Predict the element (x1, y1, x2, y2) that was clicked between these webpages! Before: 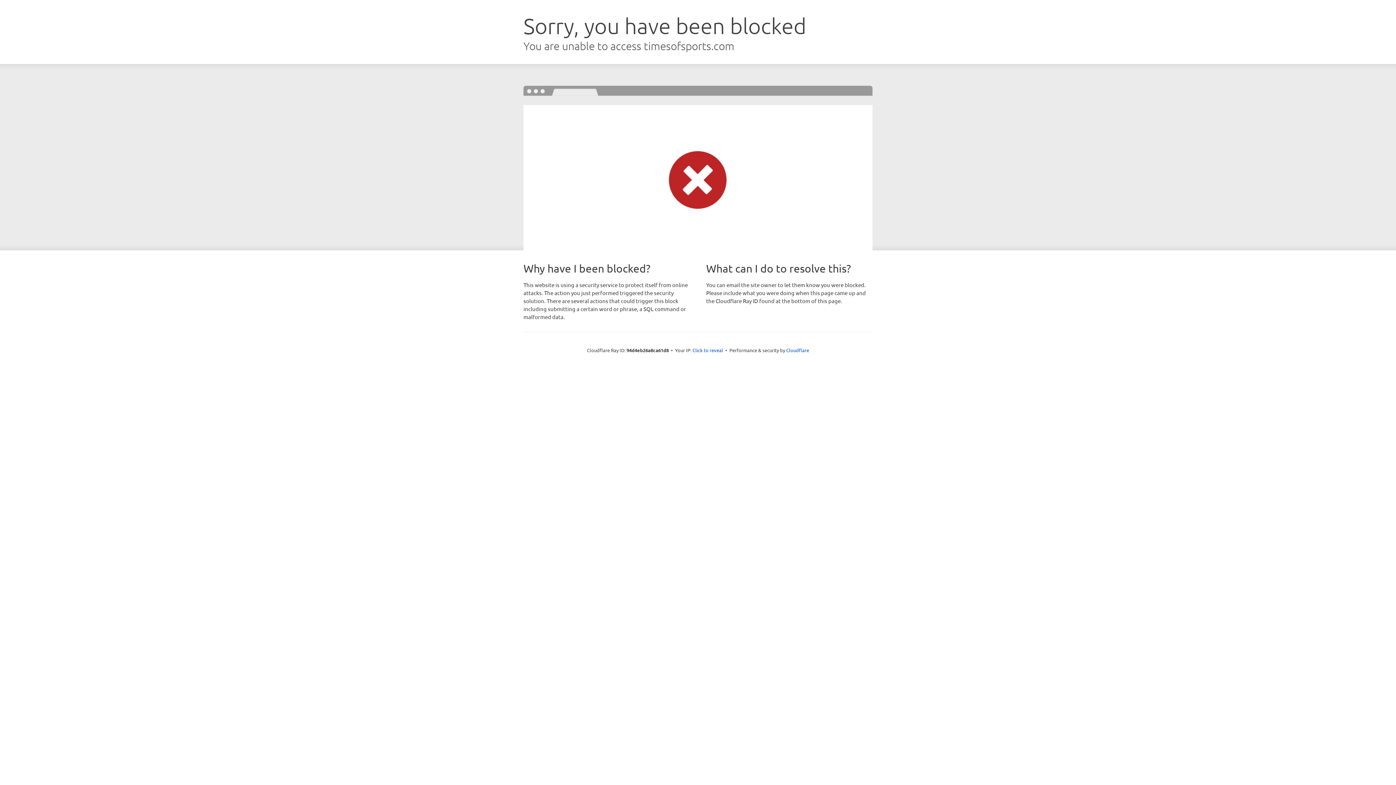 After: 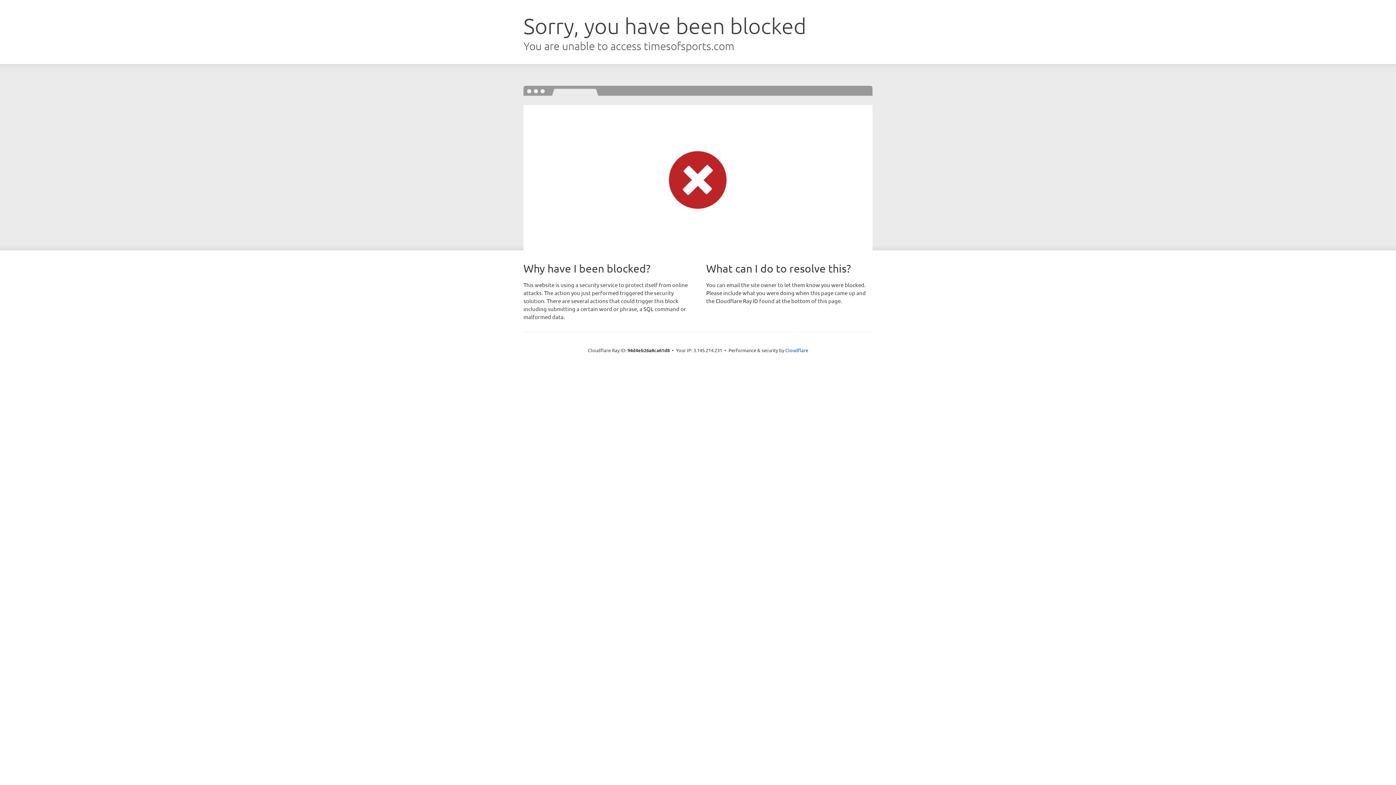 Action: bbox: (692, 346, 723, 353) label: Click to reveal